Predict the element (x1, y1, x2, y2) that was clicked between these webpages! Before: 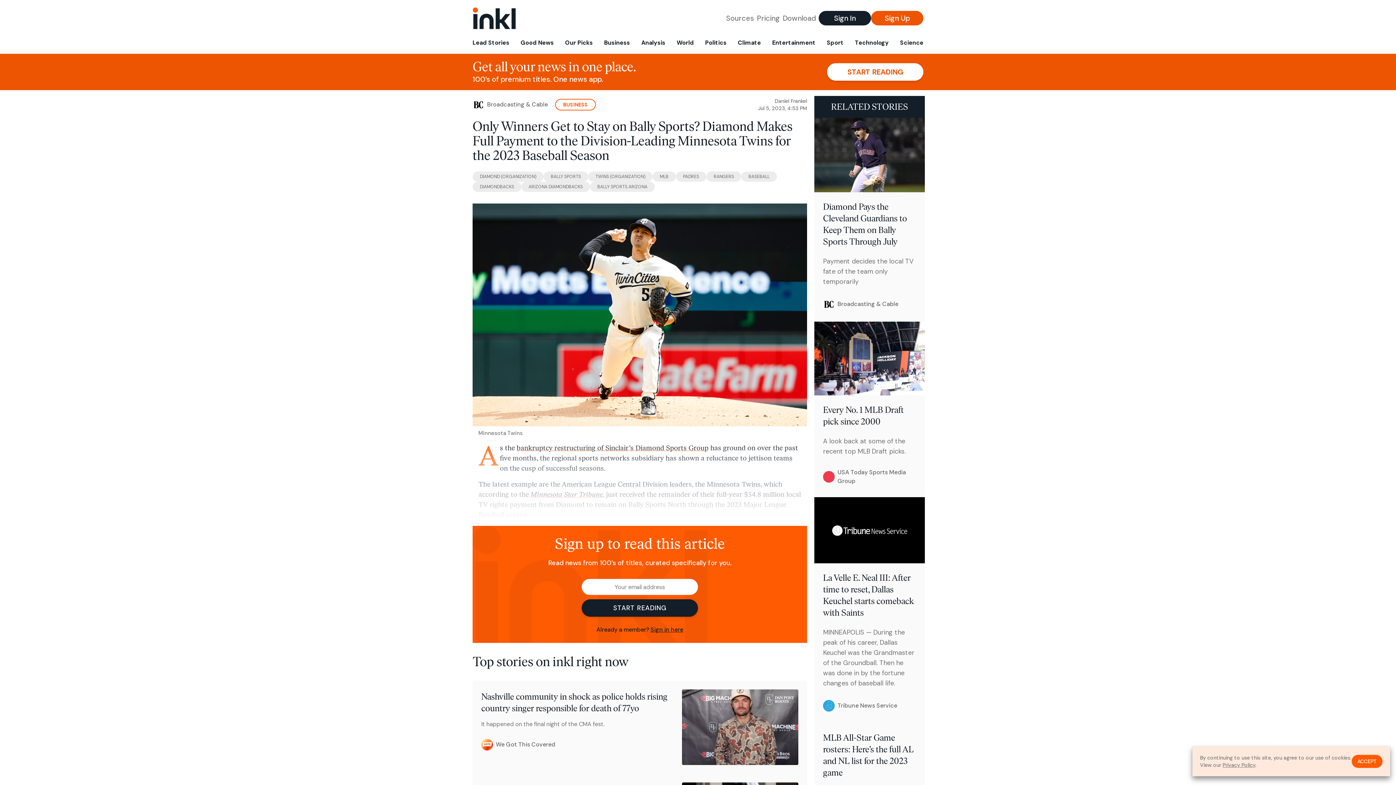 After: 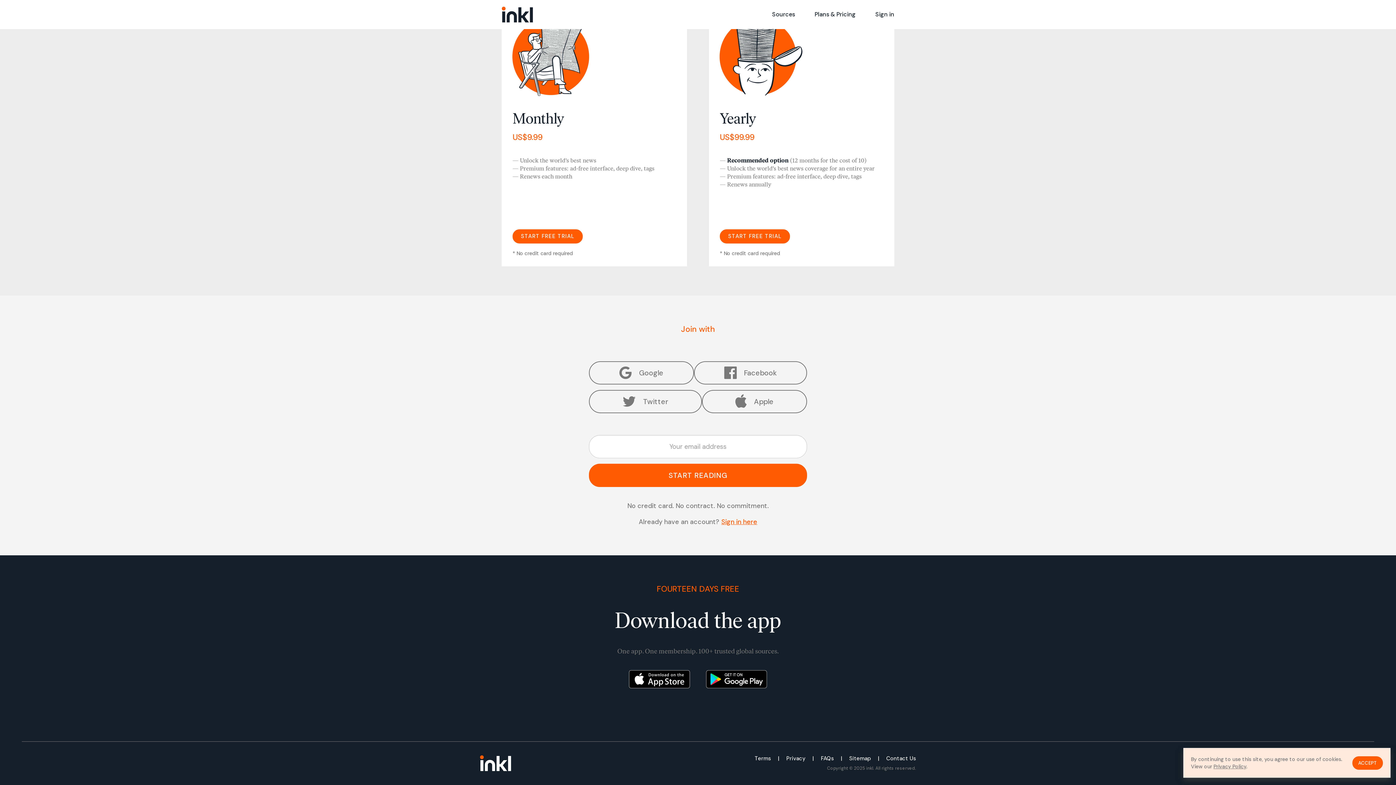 Action: label: Download bbox: (782, 13, 816, 23)